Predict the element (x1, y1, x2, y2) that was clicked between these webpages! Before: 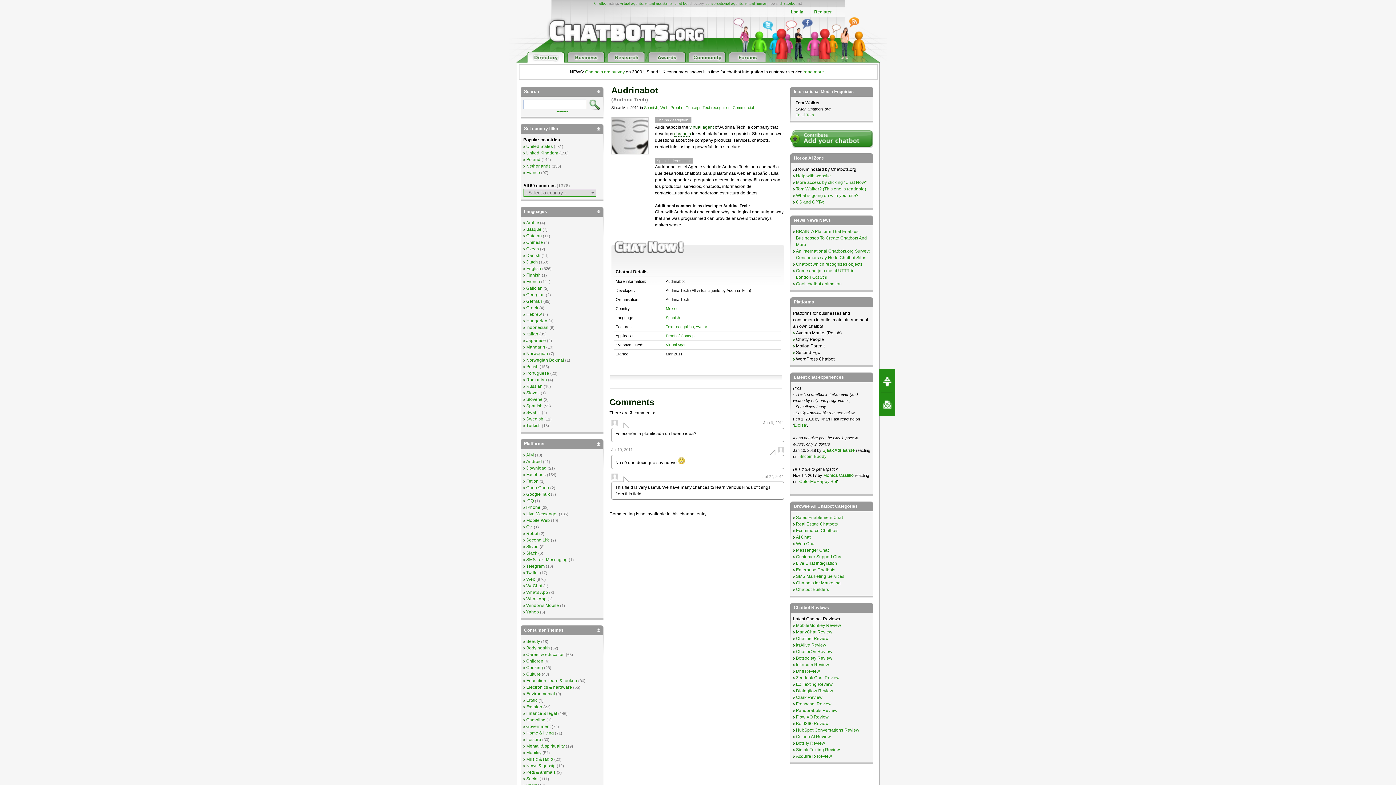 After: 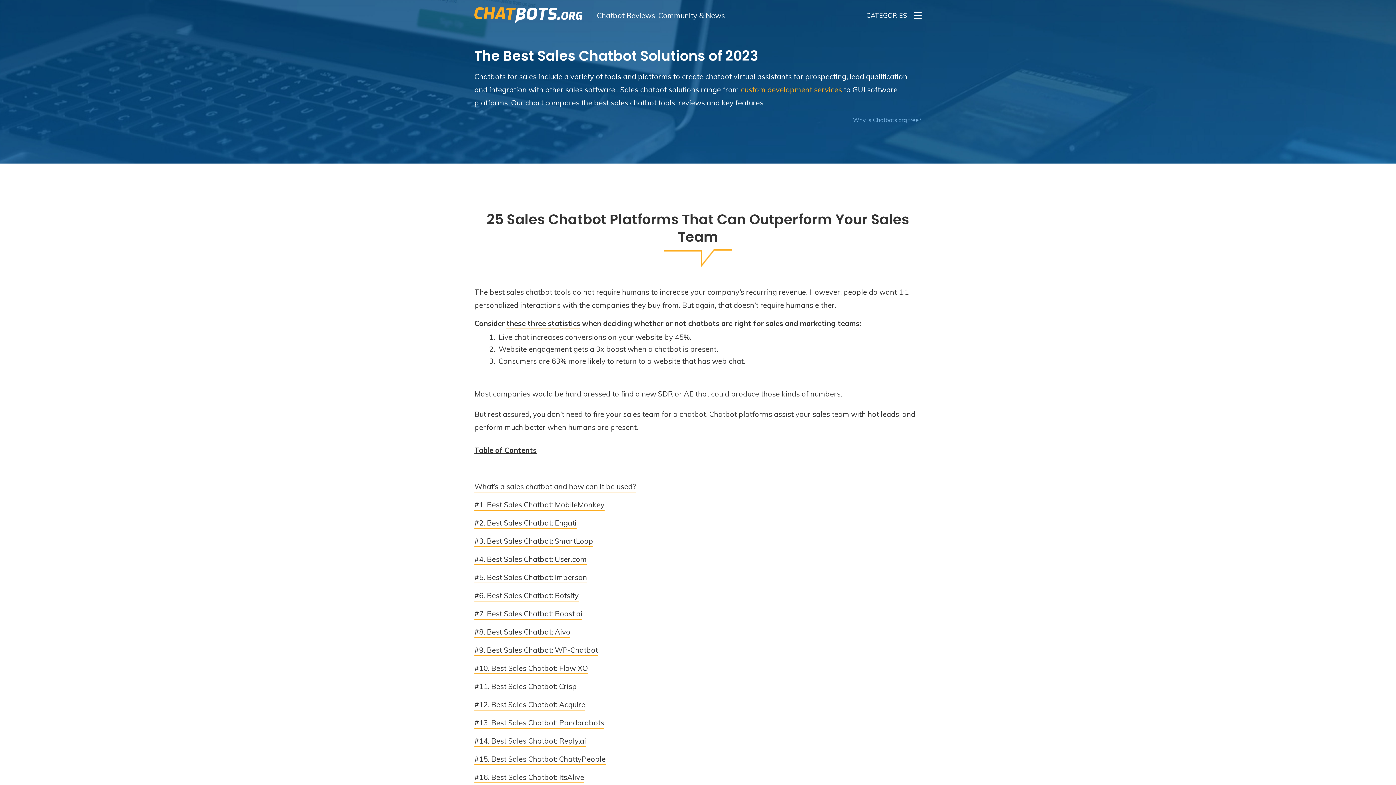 Action: label: Sales Enablement Chat bbox: (796, 515, 843, 520)